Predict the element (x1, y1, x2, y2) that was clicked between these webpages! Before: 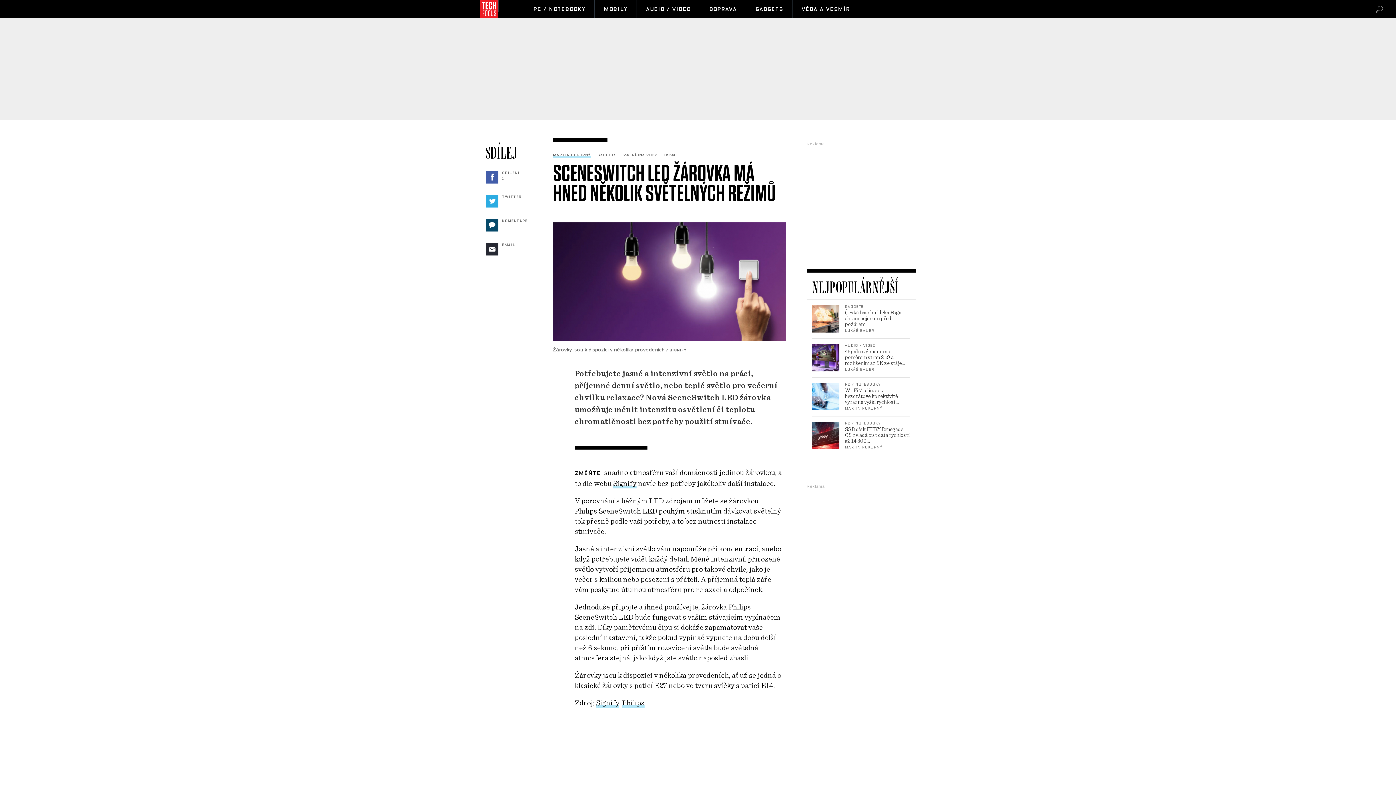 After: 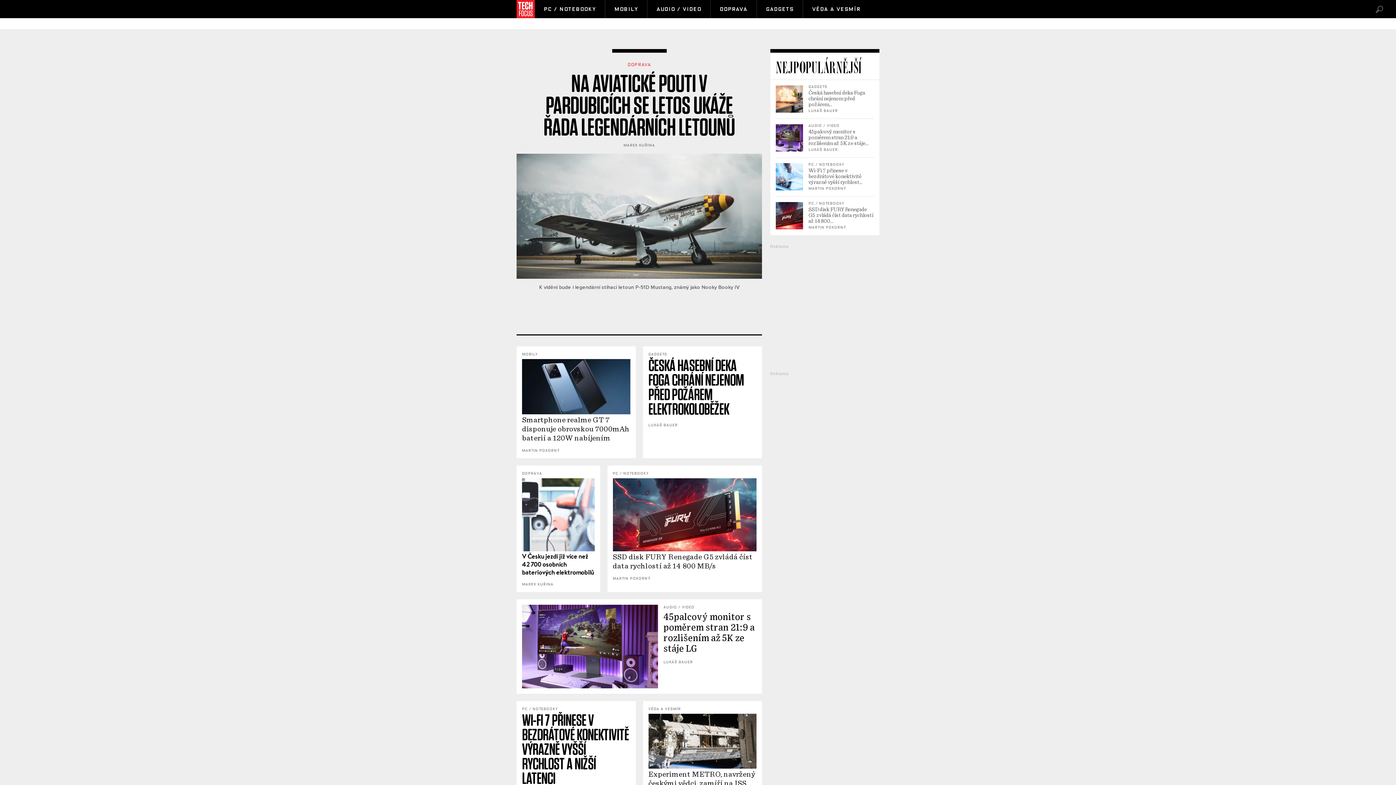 Action: bbox: (480, 13, 498, 20)